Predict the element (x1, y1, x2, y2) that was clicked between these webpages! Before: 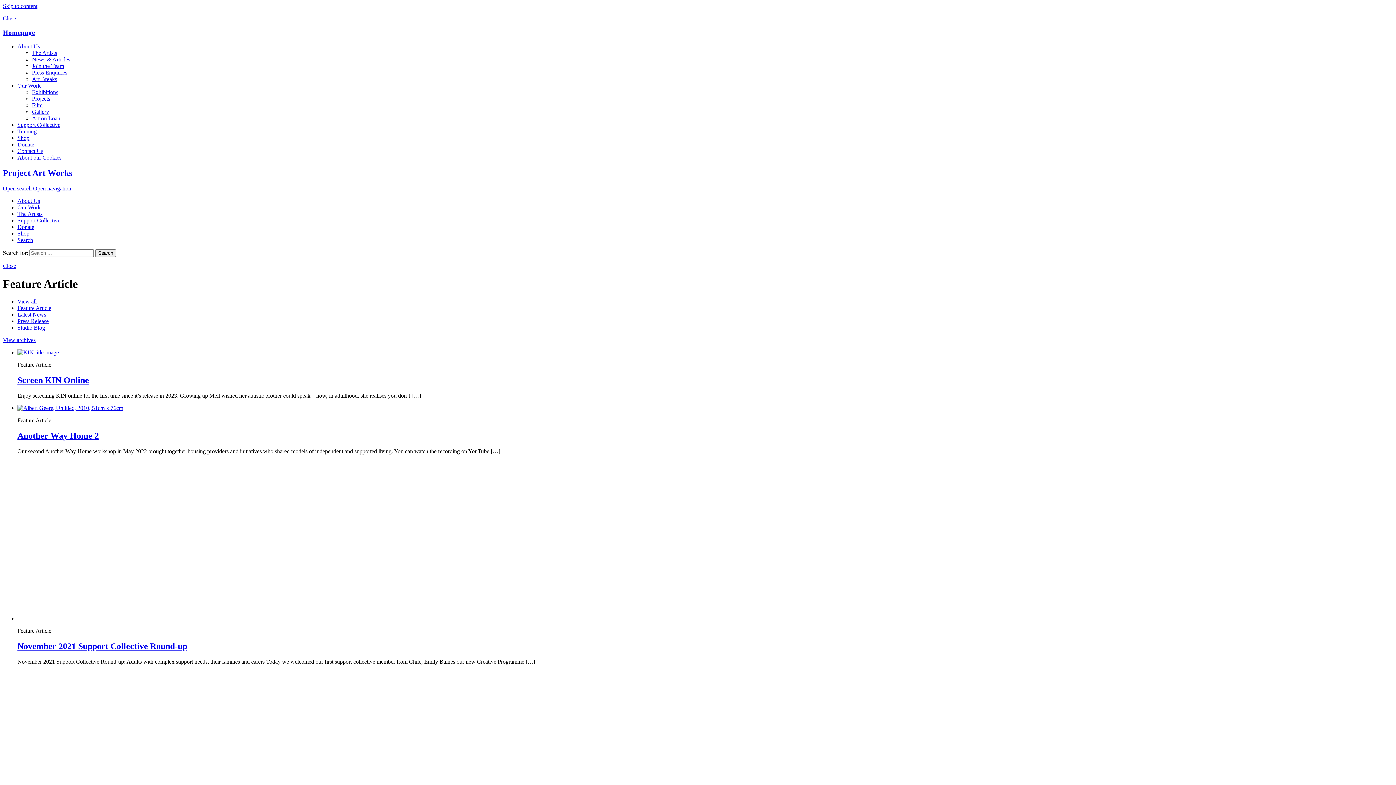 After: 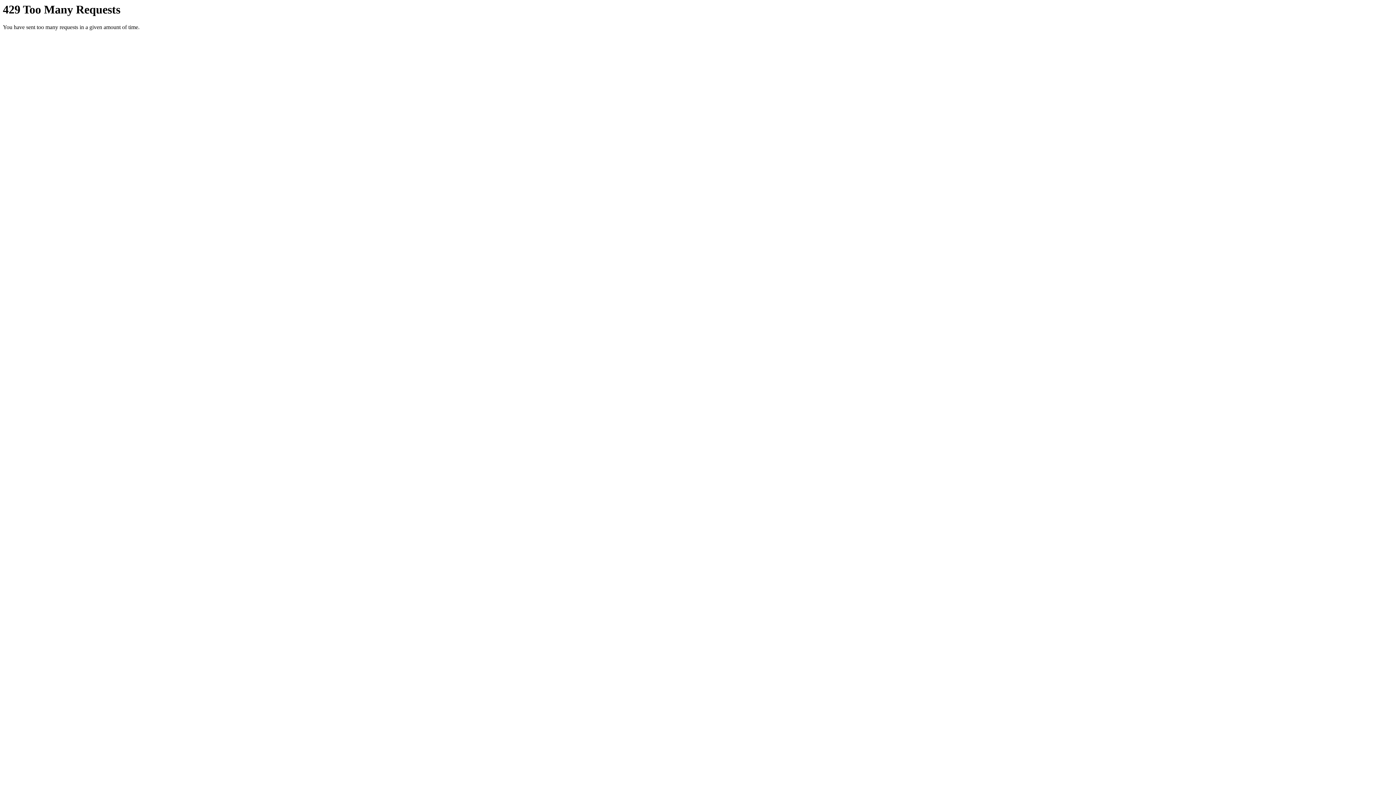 Action: label: November 2021 Support Collective Round-up bbox: (17, 641, 187, 651)